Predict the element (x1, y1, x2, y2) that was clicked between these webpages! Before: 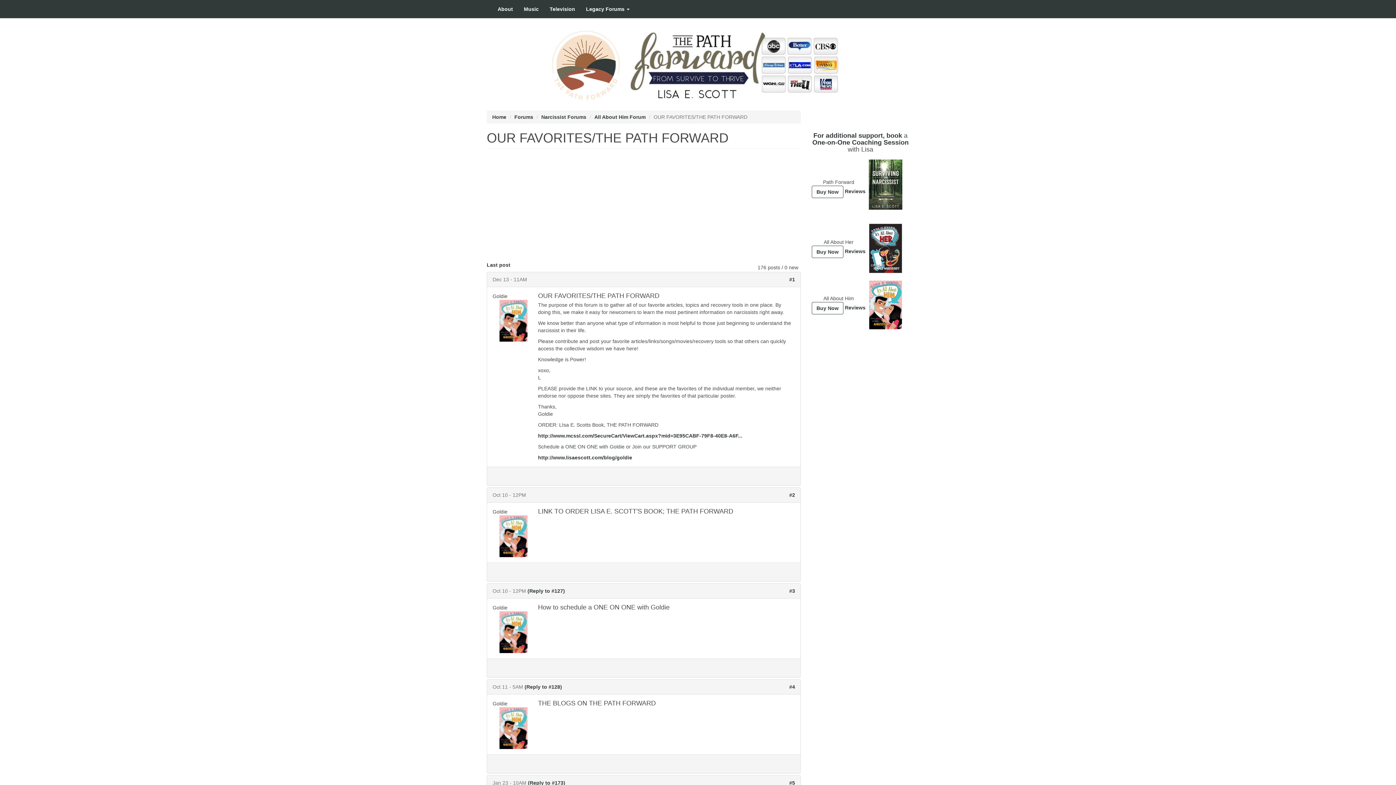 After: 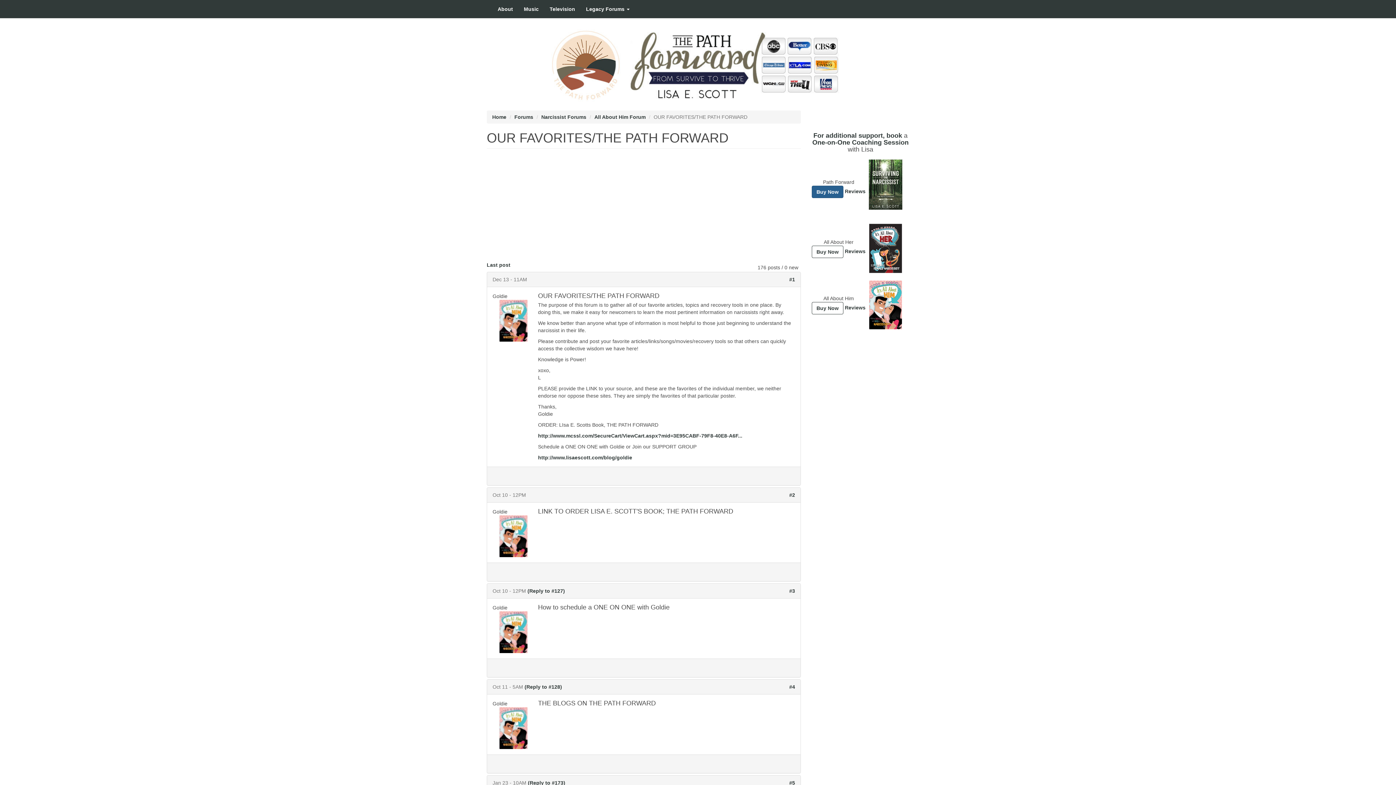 Action: label: Buy Now bbox: (812, 185, 843, 198)